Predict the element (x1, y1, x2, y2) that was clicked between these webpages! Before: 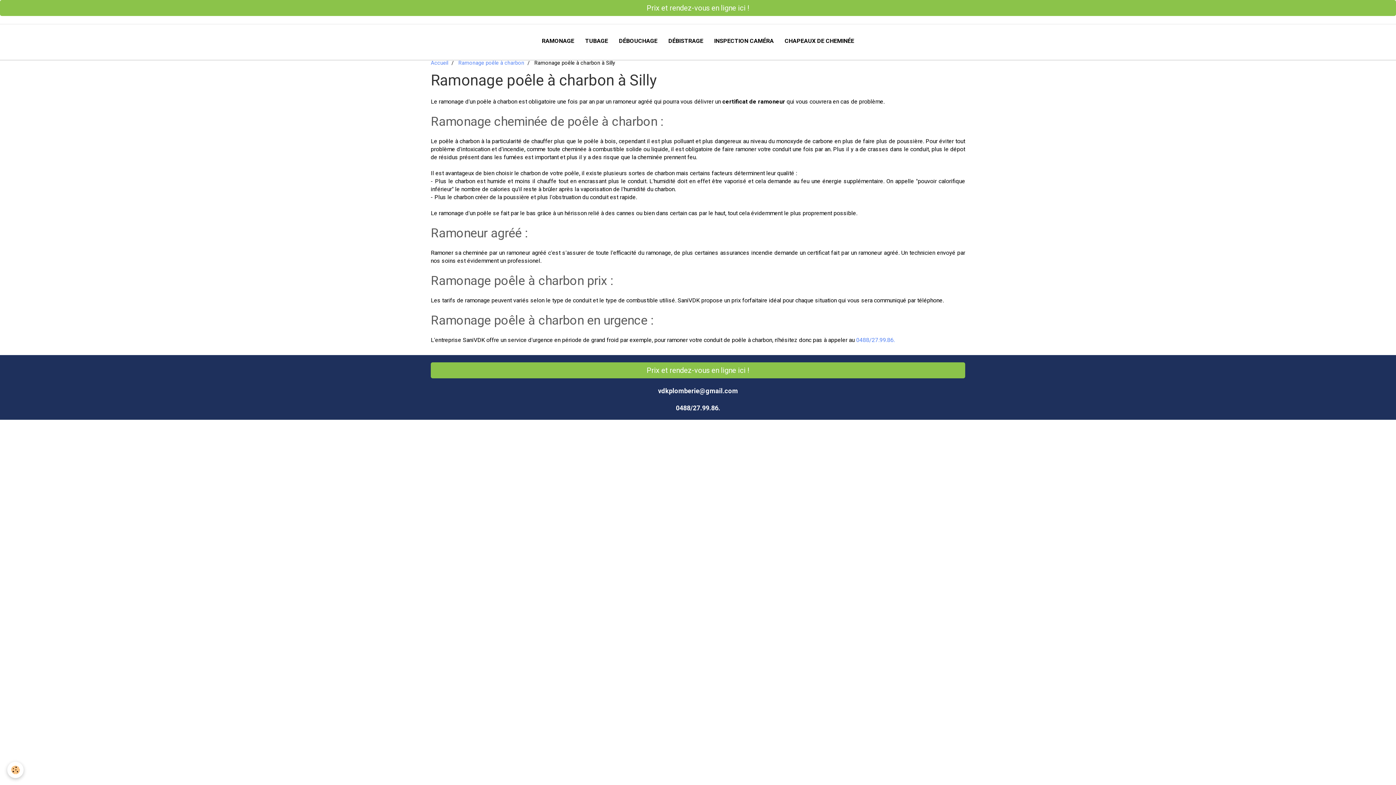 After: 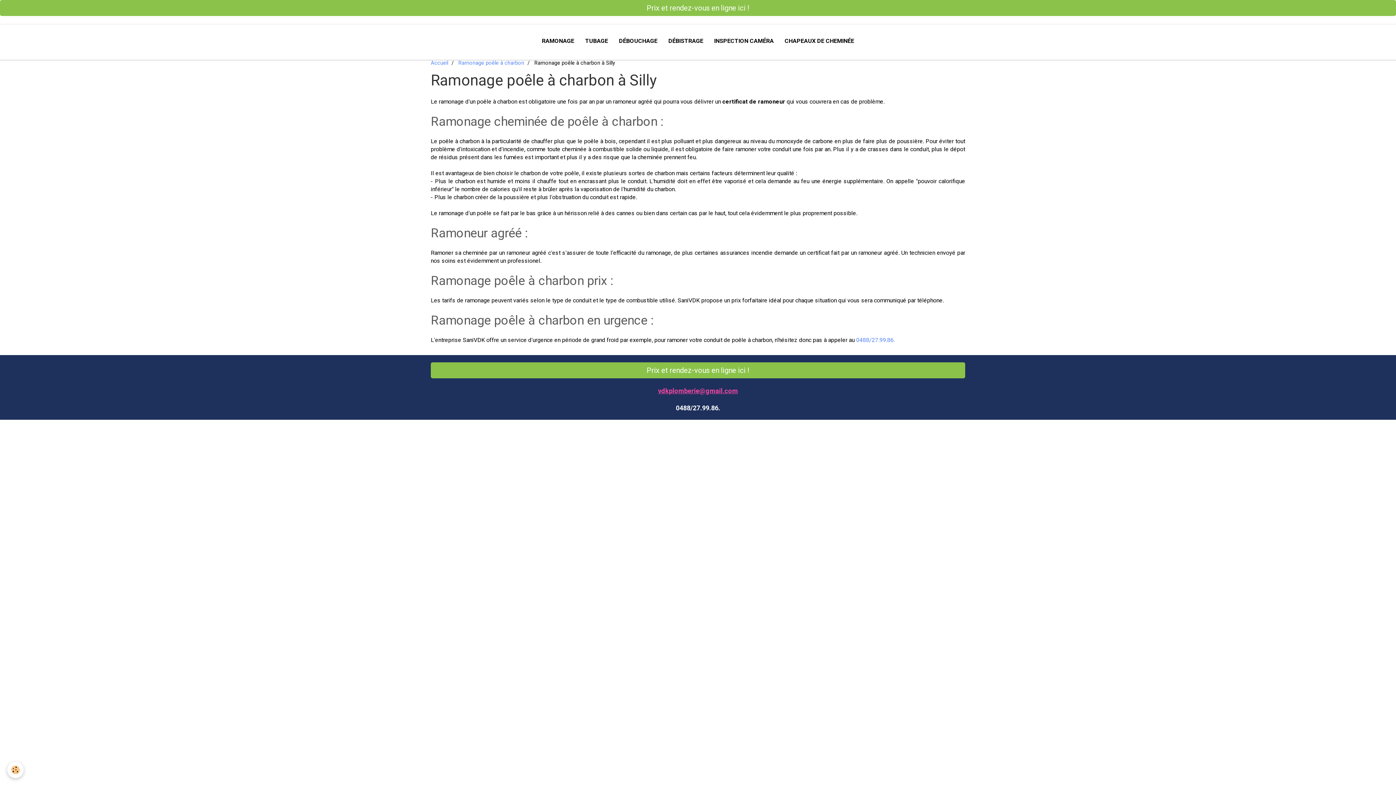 Action: bbox: (658, 387, 738, 394) label: vdkplomberie@gmail.com